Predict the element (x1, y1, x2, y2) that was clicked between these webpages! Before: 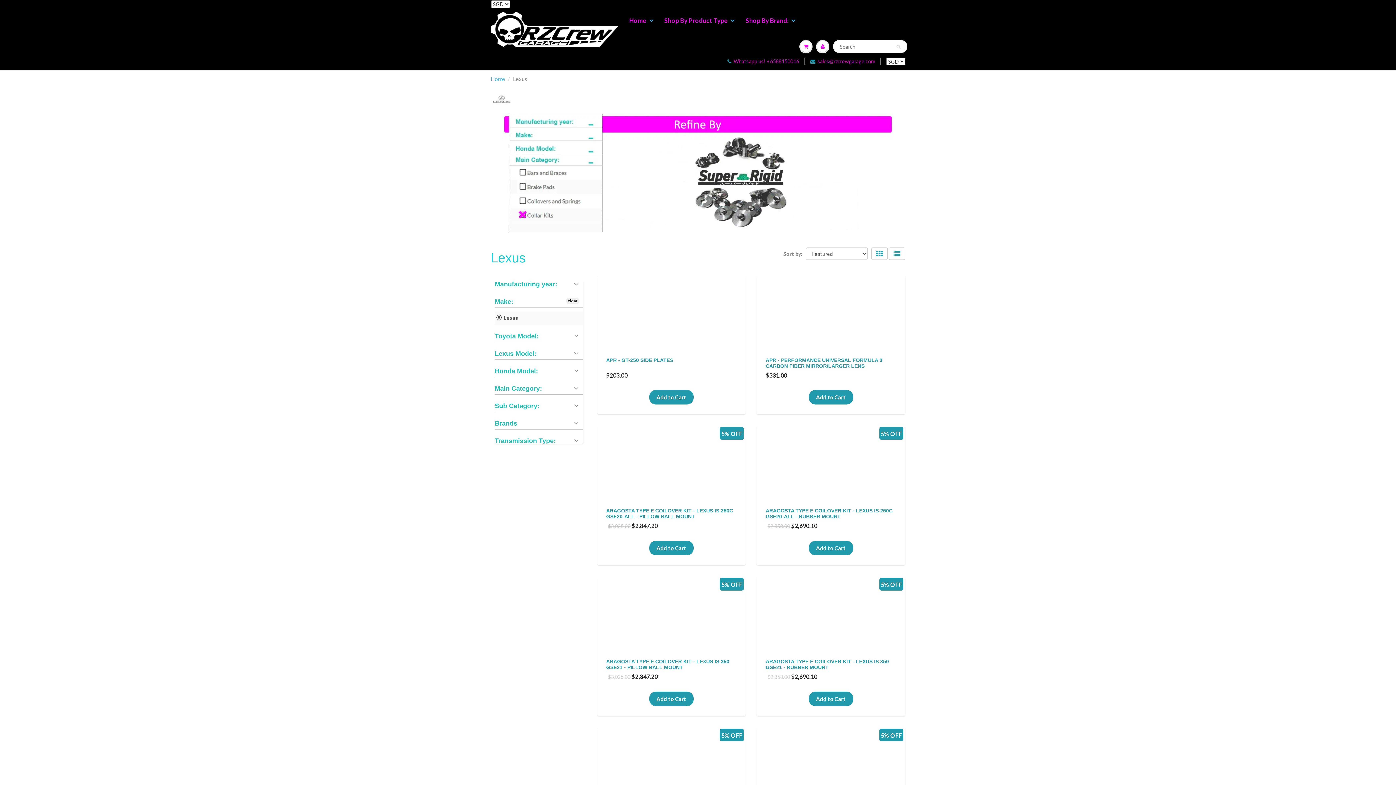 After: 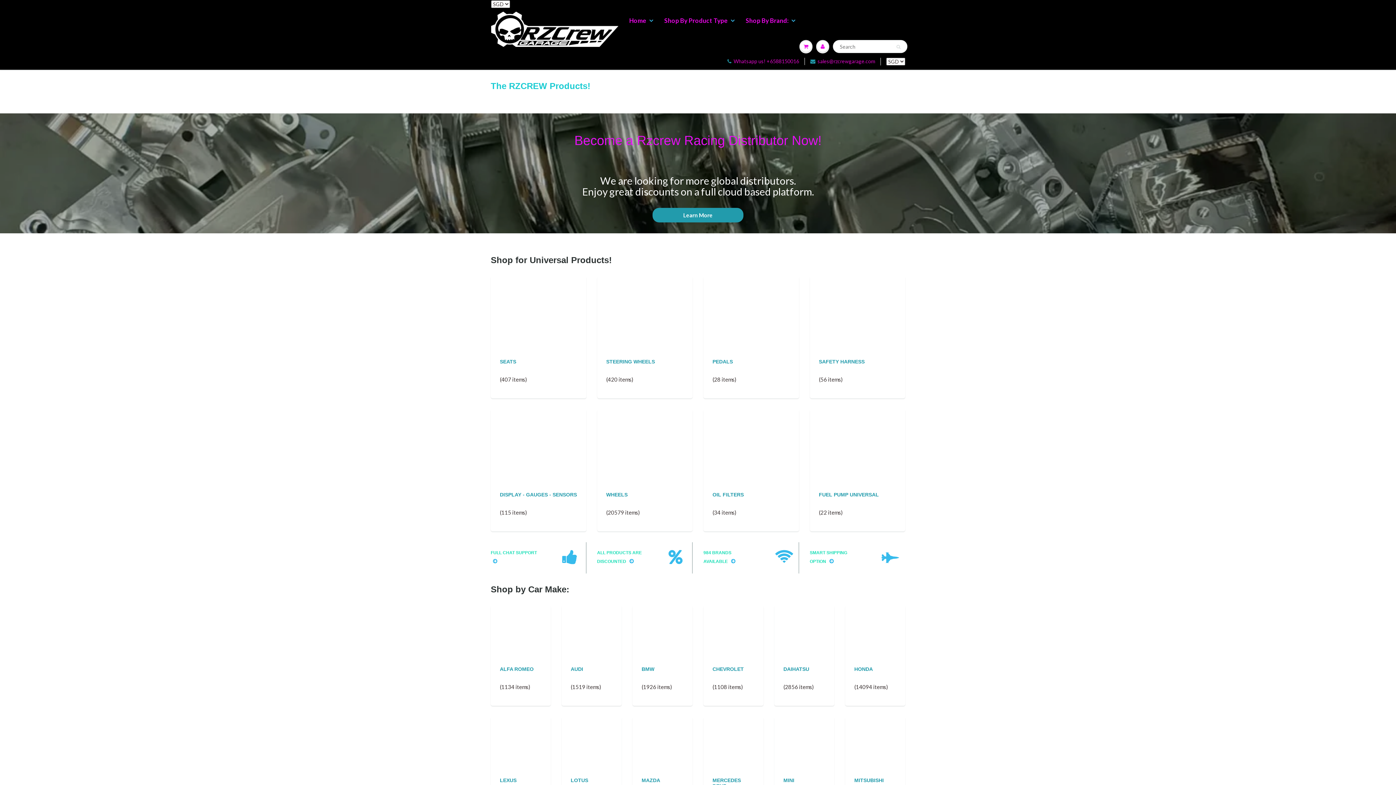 Action: label: Home bbox: (490, 75, 505, 82)